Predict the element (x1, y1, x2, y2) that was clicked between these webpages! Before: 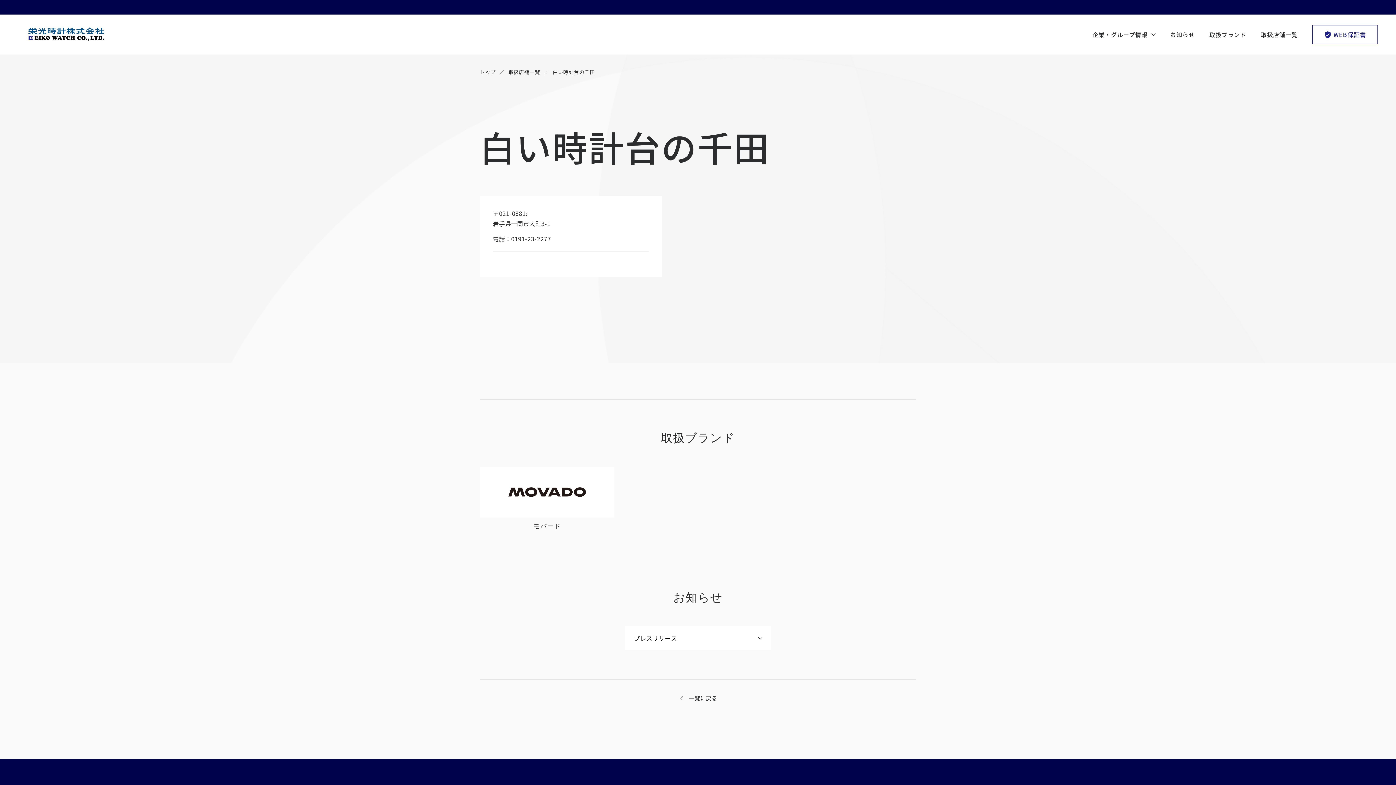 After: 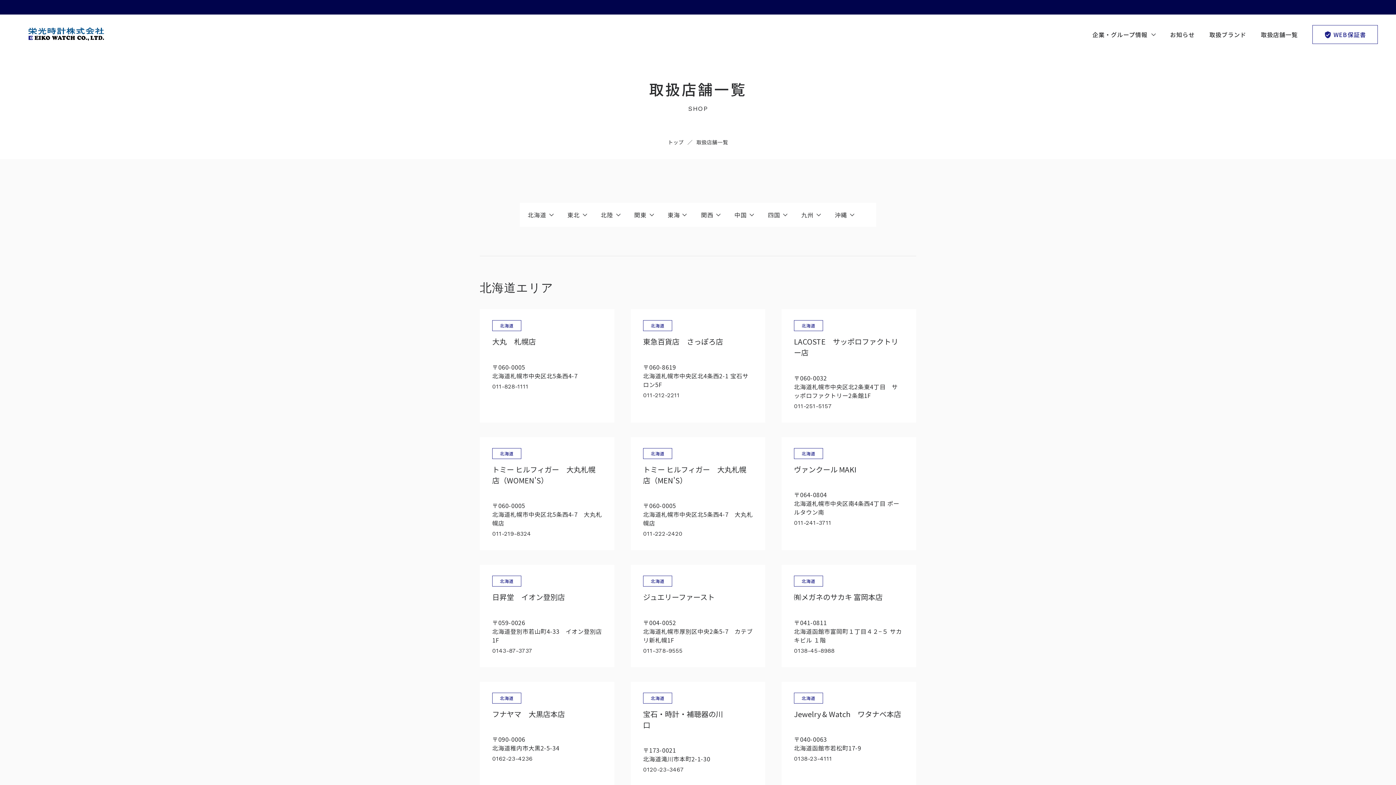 Action: label: 取扱店舗一覧 bbox: (1261, 27, 1298, 41)